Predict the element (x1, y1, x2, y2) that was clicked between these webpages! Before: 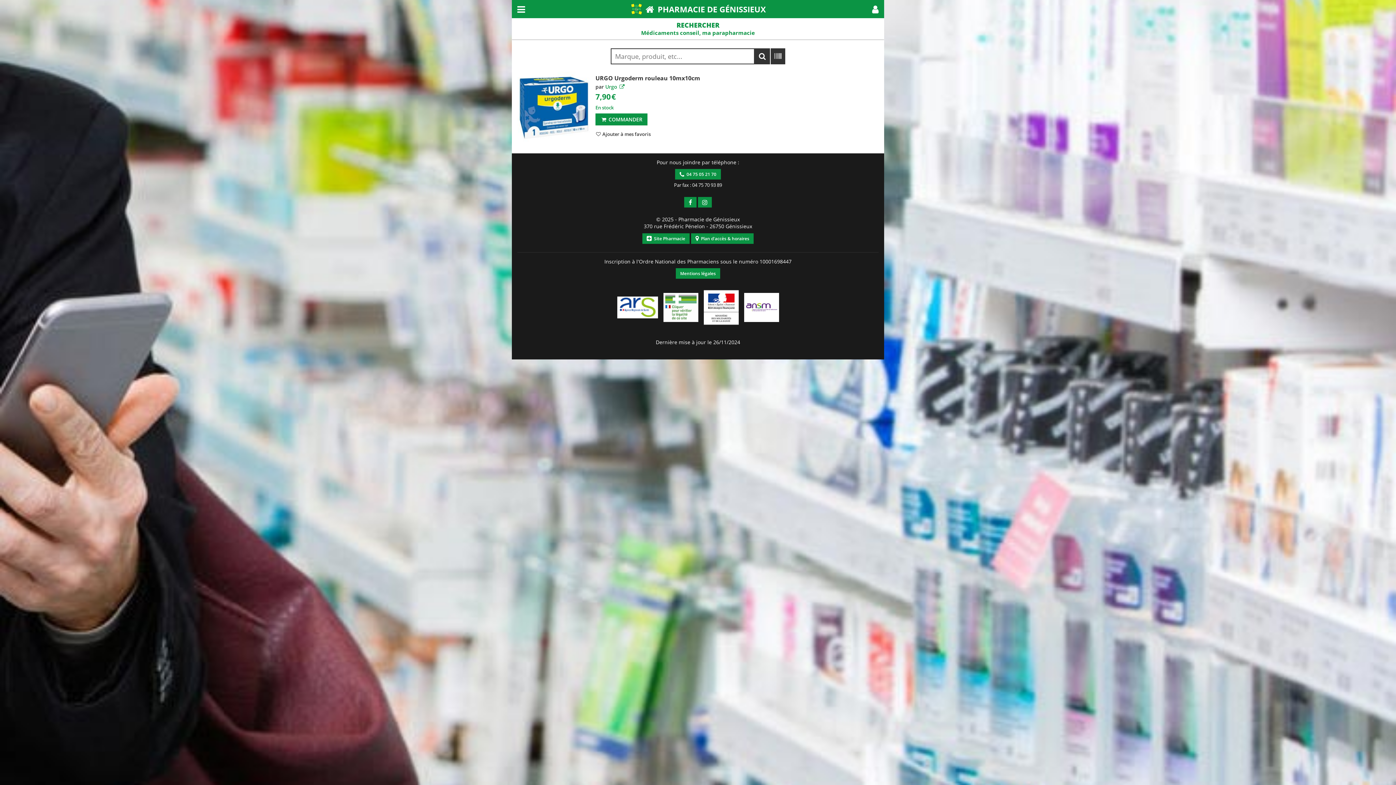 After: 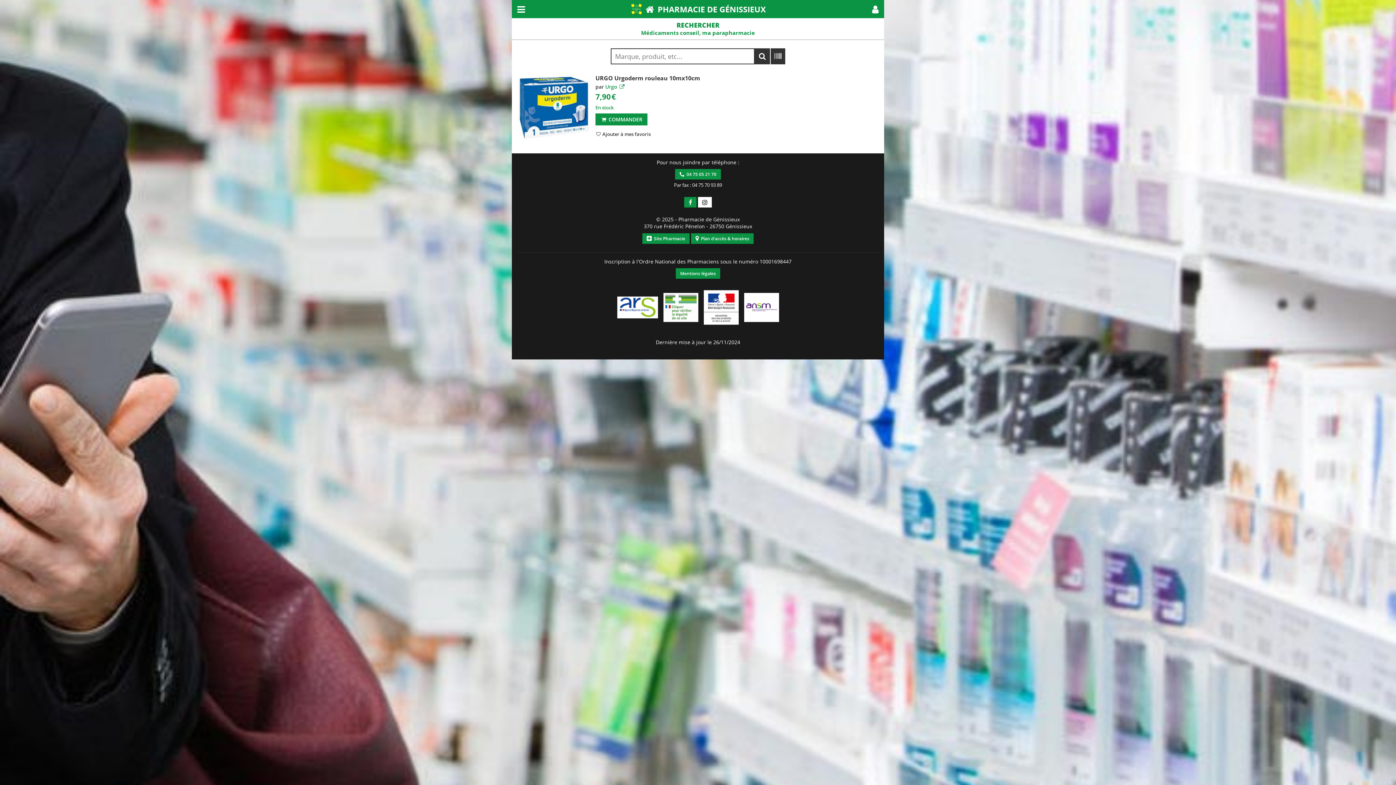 Action: bbox: (698, 197, 711, 207)